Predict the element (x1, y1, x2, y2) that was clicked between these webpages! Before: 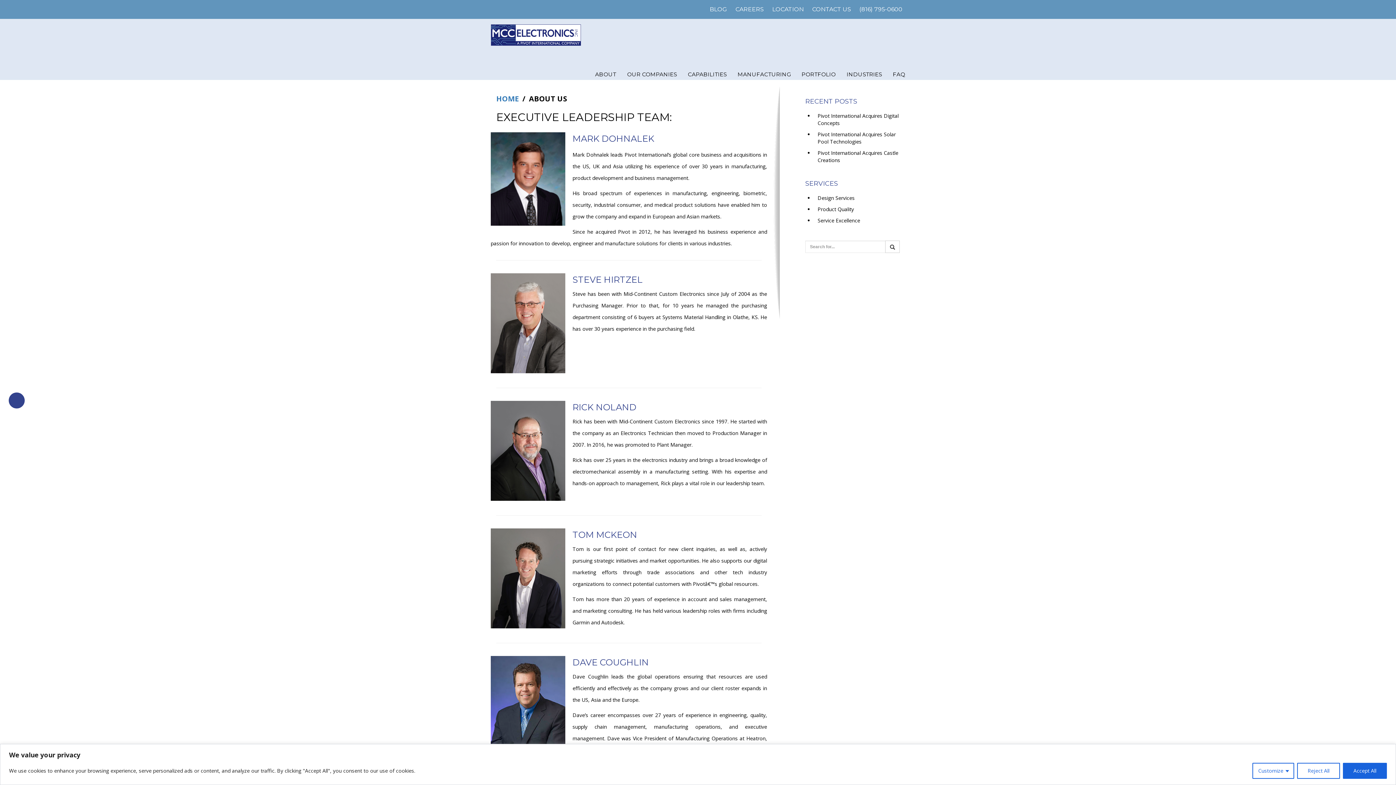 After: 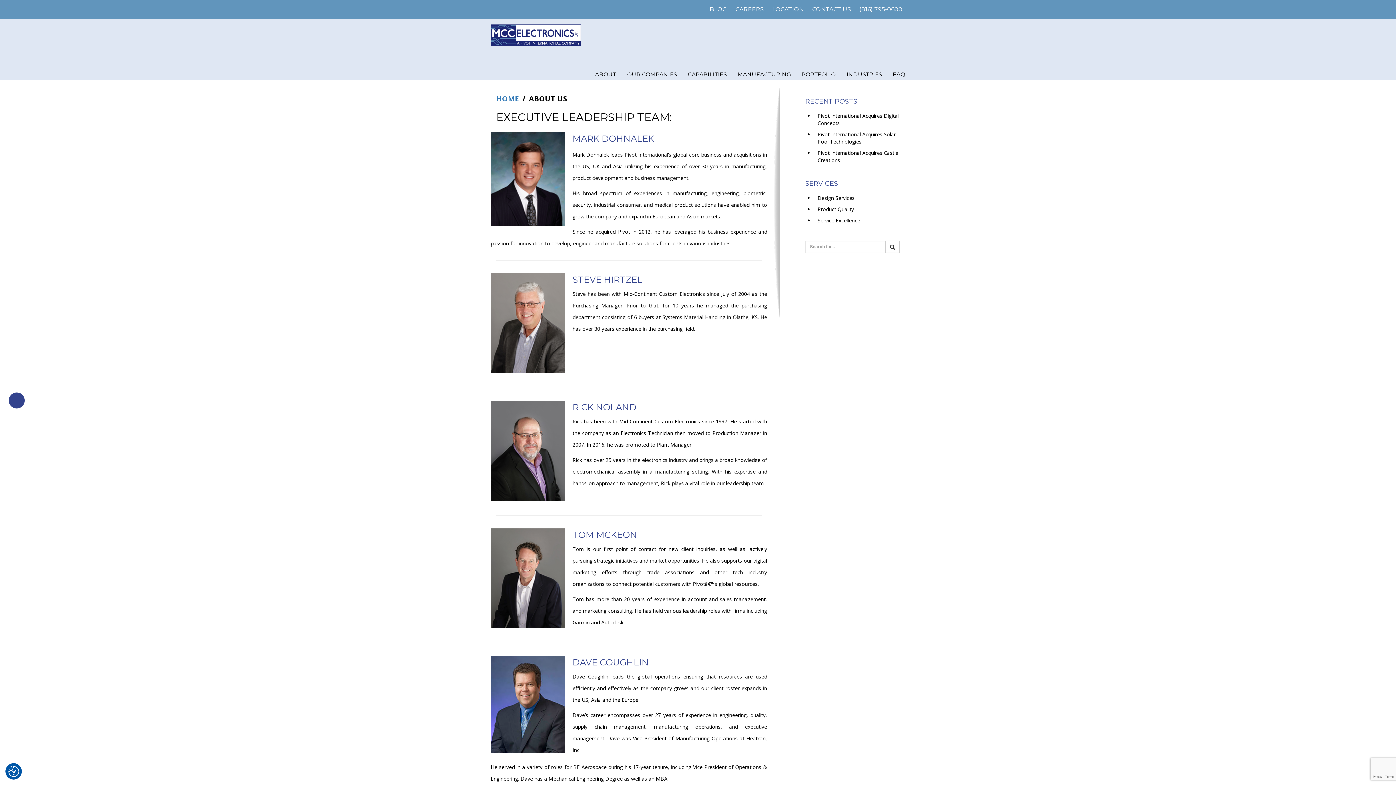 Action: label: Accept All bbox: (1343, 763, 1387, 779)